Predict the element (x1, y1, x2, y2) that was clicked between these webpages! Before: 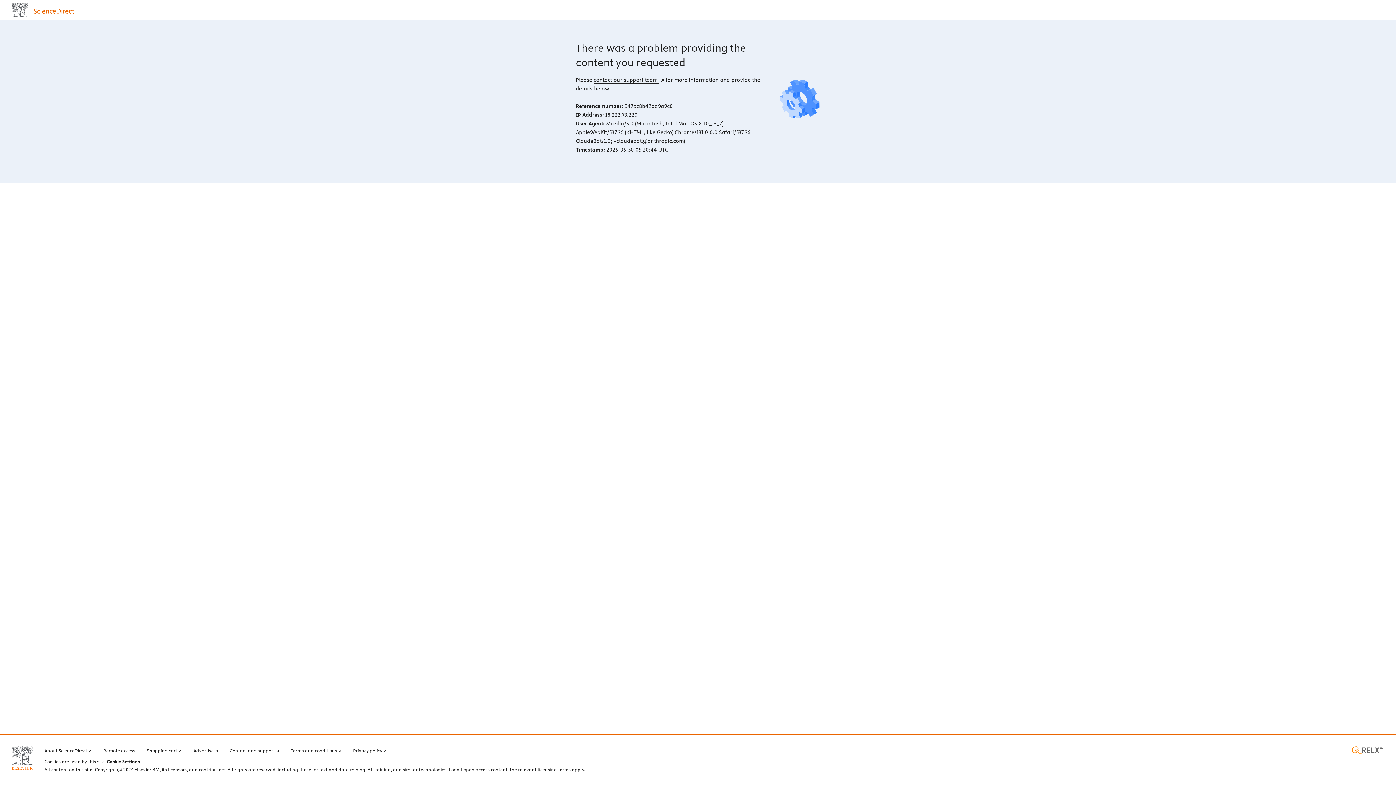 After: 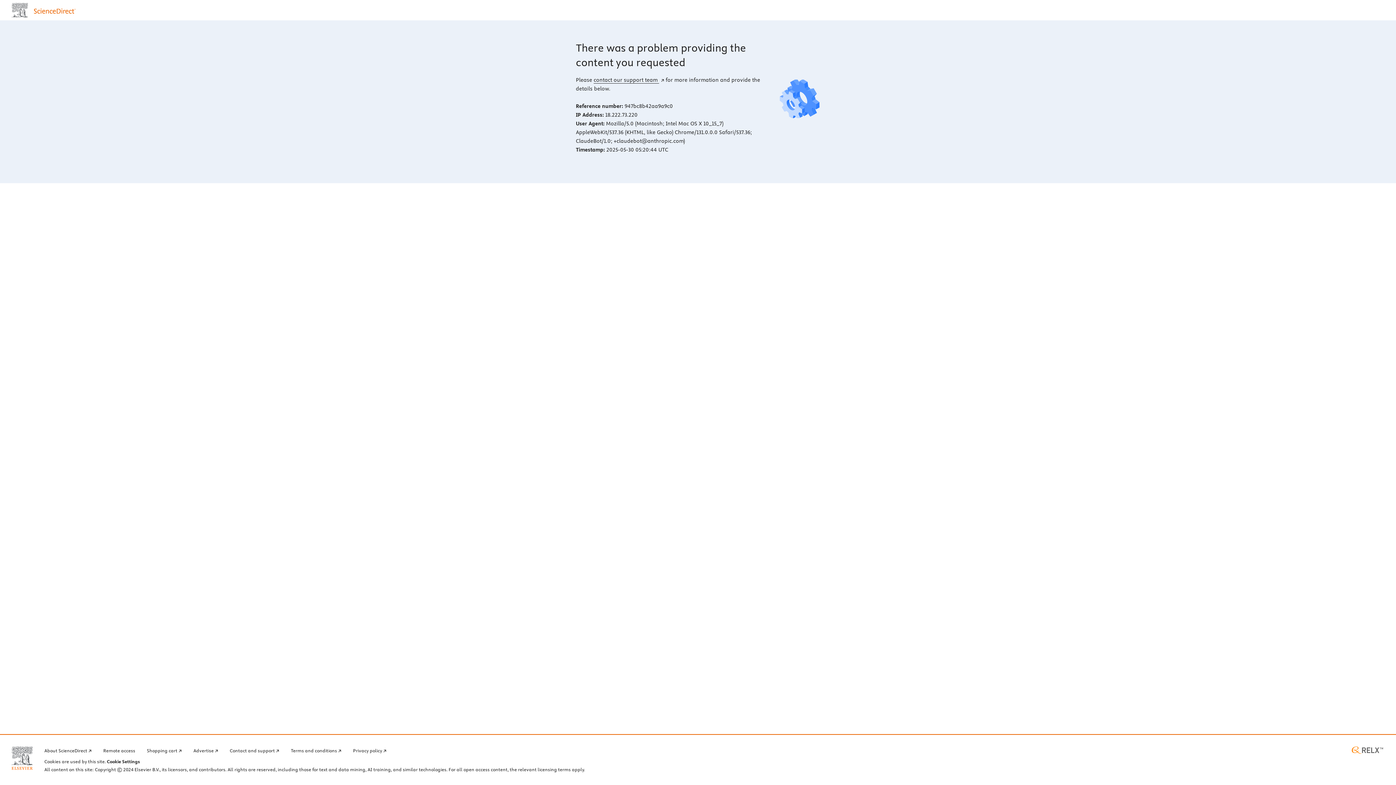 Action: label: RELX home page (opens in a new tab) bbox: (1350, 746, 1384, 754)